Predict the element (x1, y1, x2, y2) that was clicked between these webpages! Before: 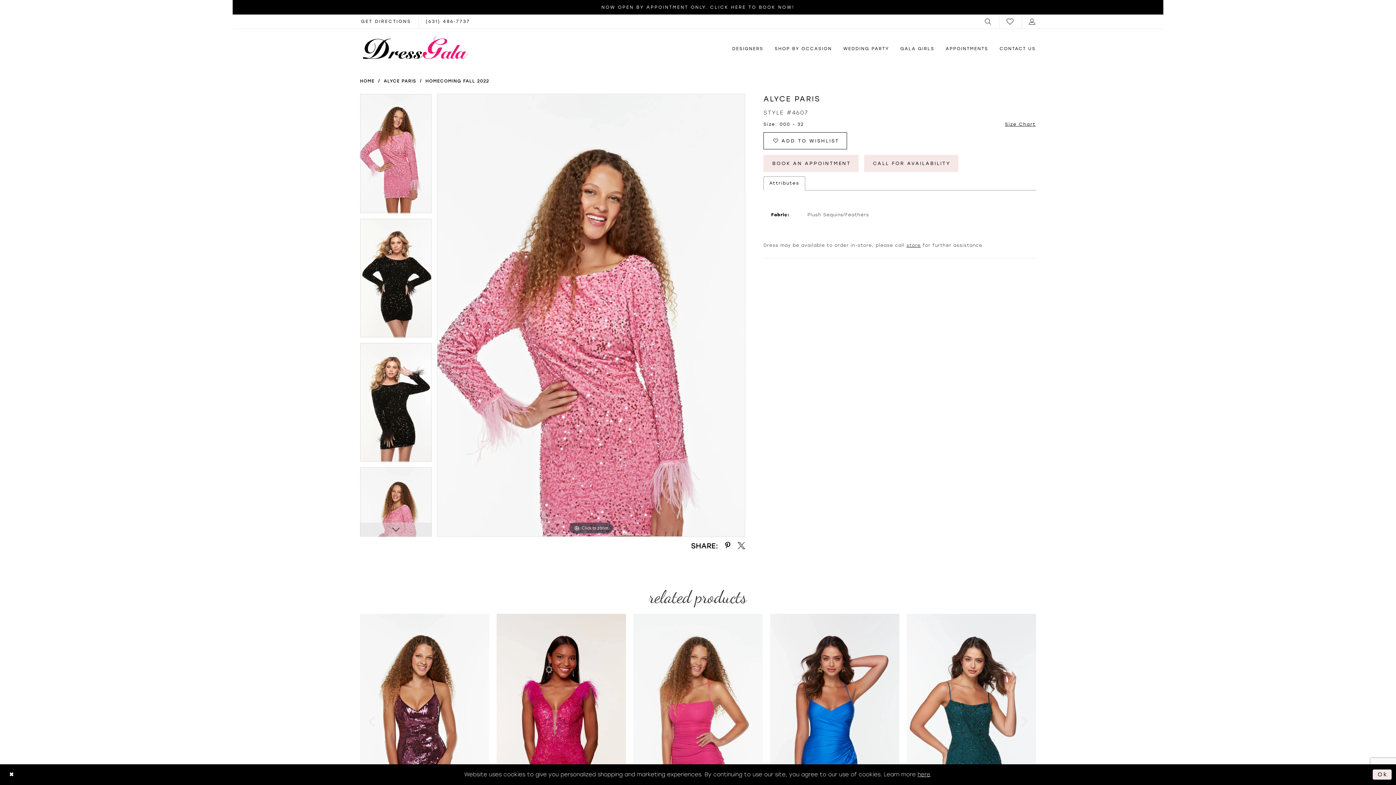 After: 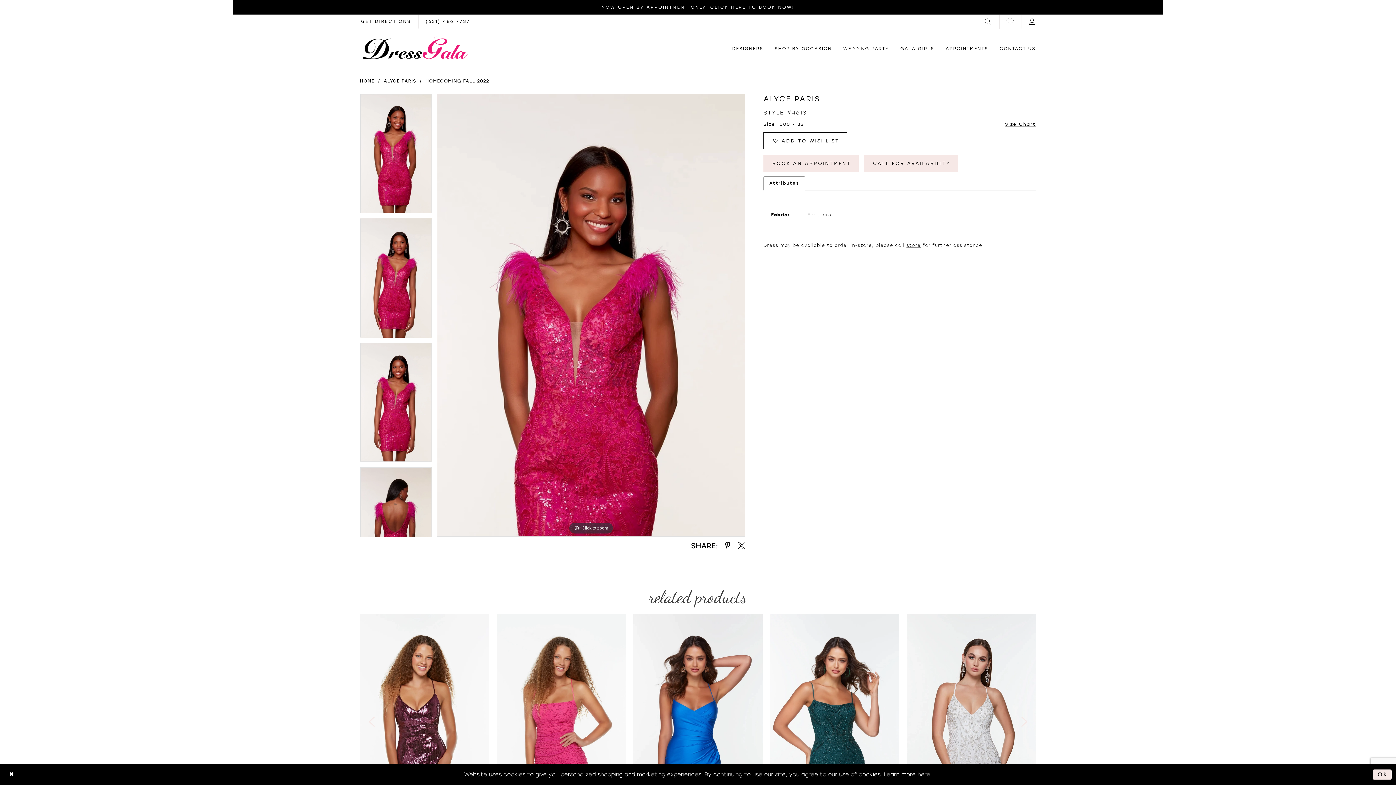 Action: label: Visit Alyce Paris Style #4613 Page bbox: (496, 614, 626, 829)